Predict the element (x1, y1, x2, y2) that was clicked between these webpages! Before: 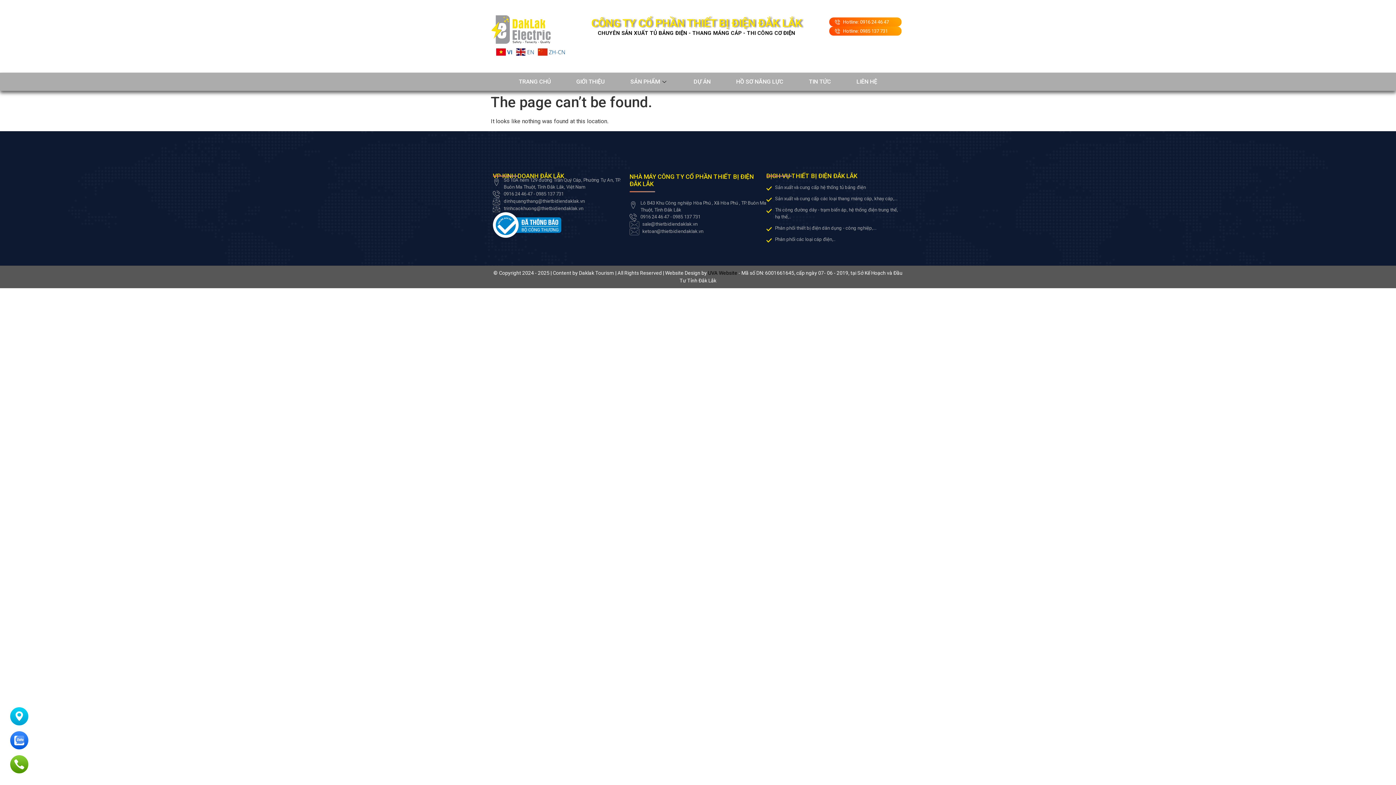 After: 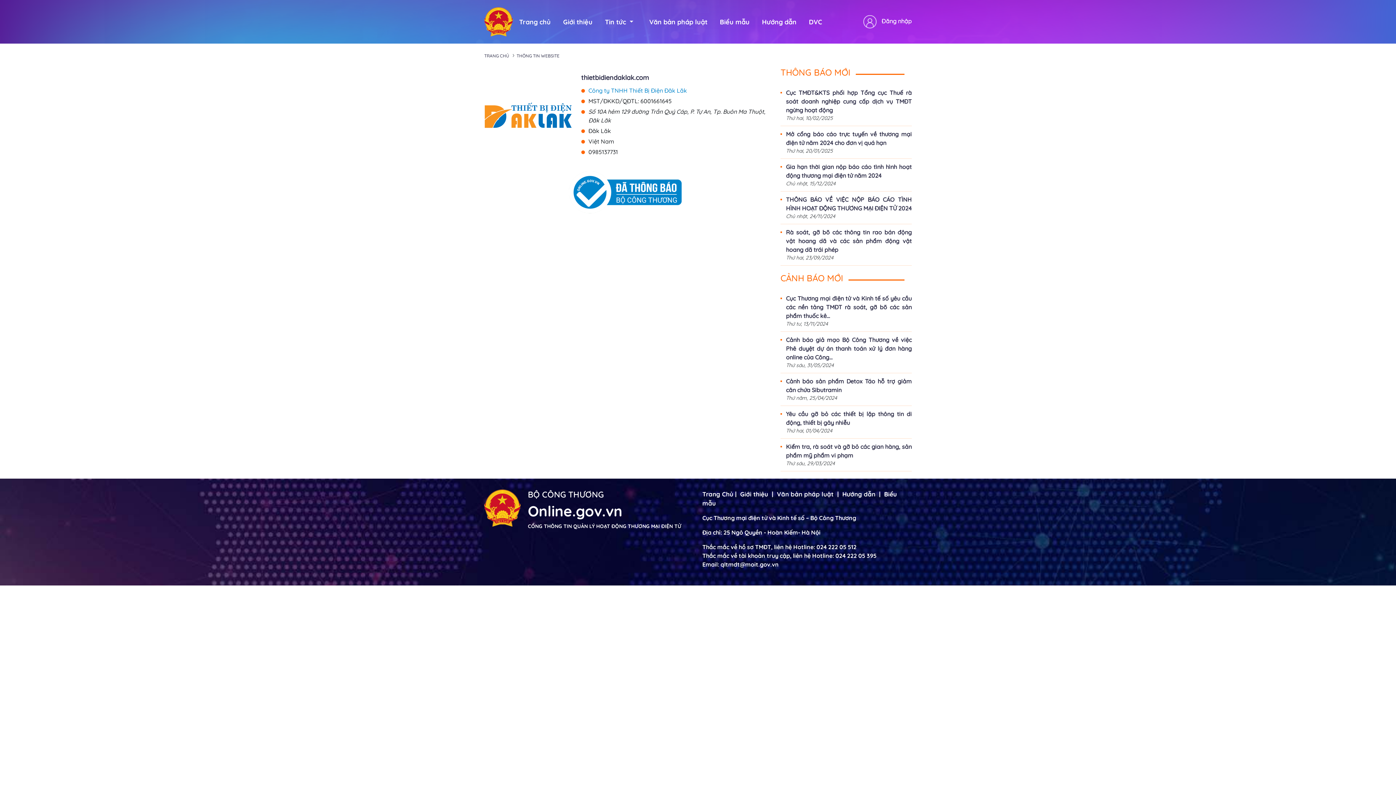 Action: bbox: (492, 212, 629, 238)